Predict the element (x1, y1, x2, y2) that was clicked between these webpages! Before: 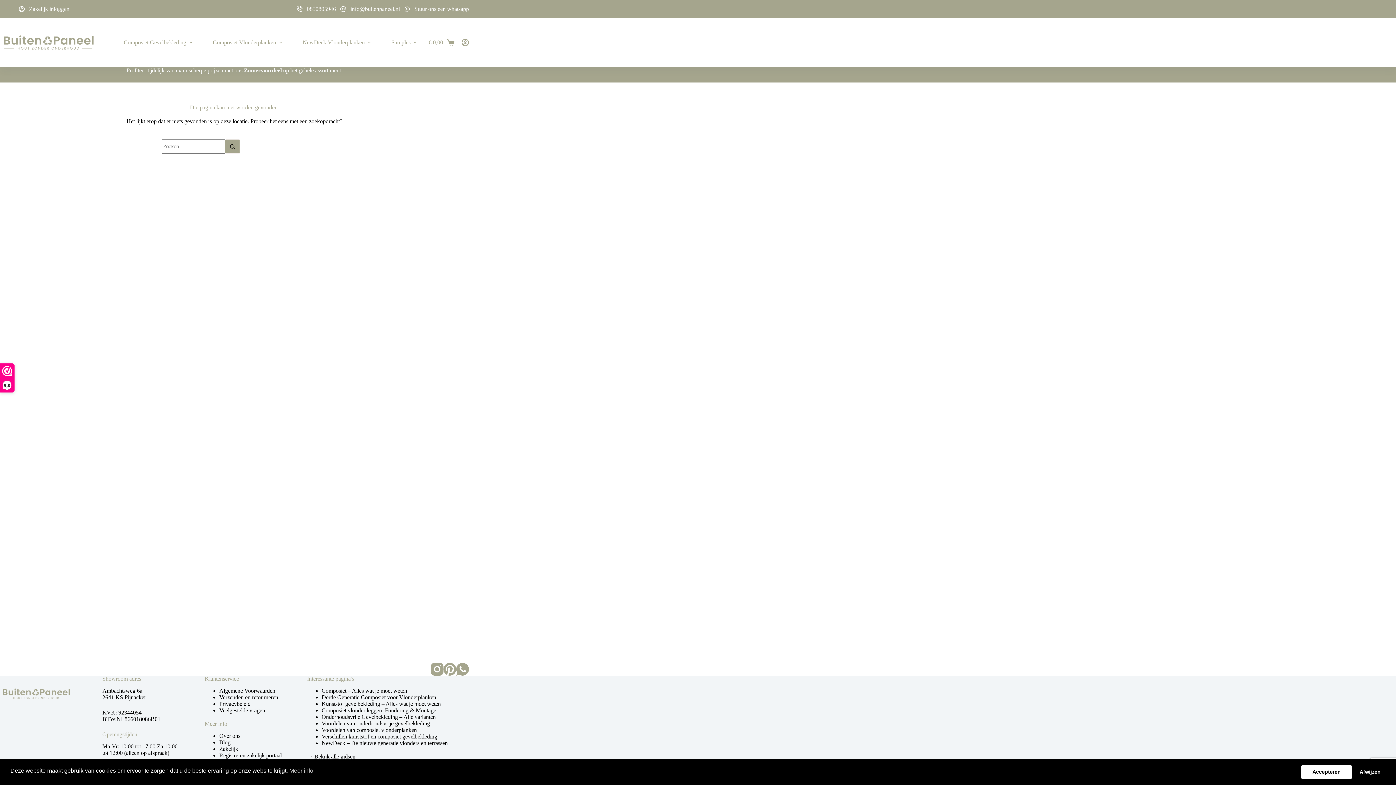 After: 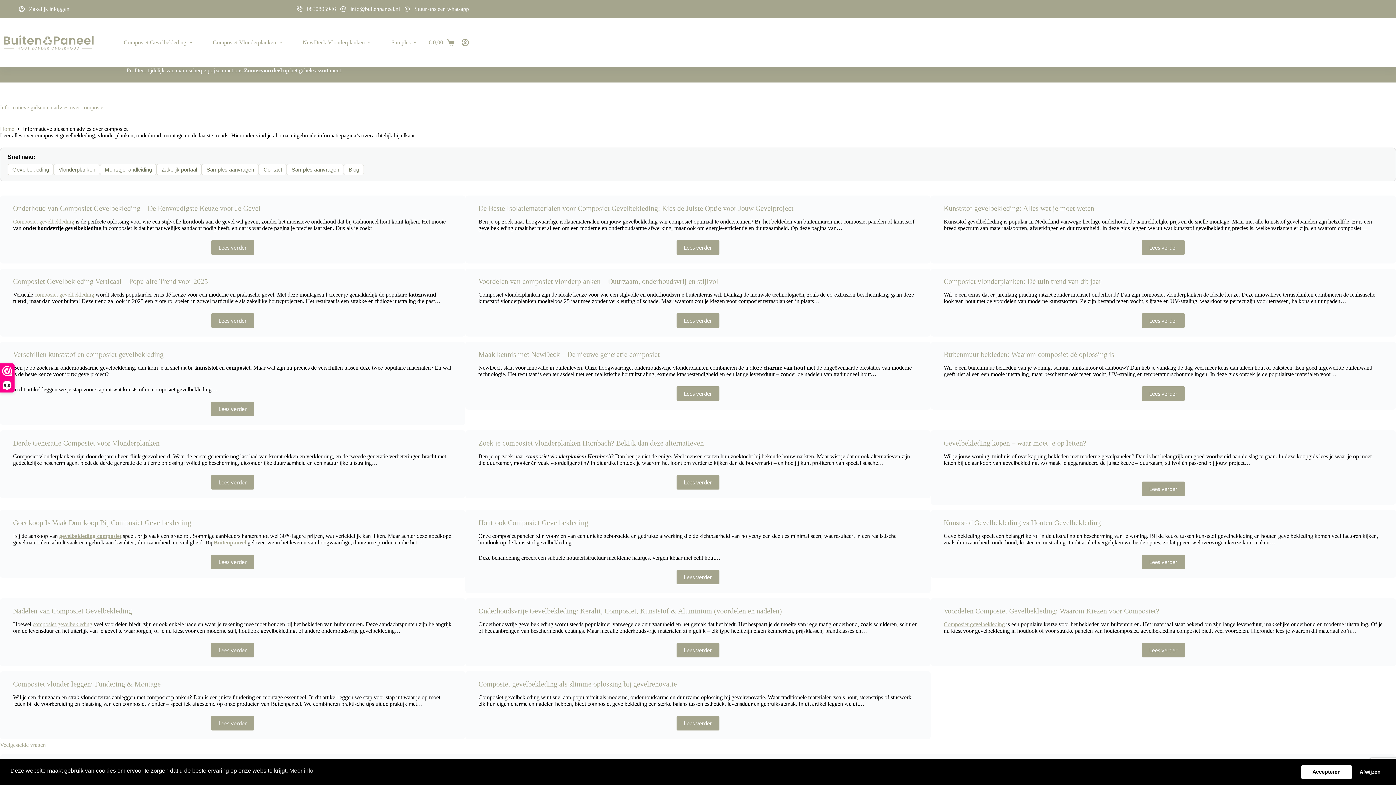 Action: label: → Bekijk alle gidsen bbox: (307, 753, 355, 760)